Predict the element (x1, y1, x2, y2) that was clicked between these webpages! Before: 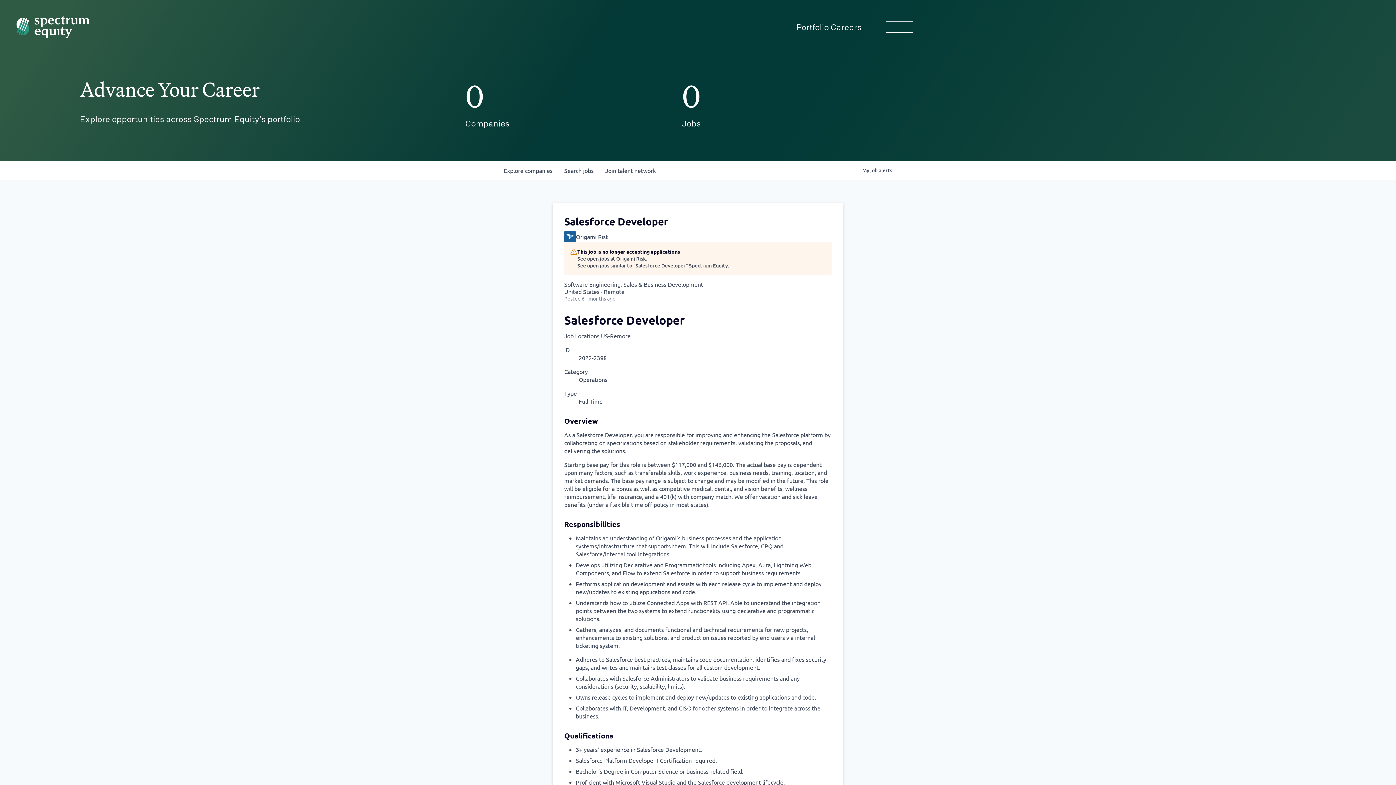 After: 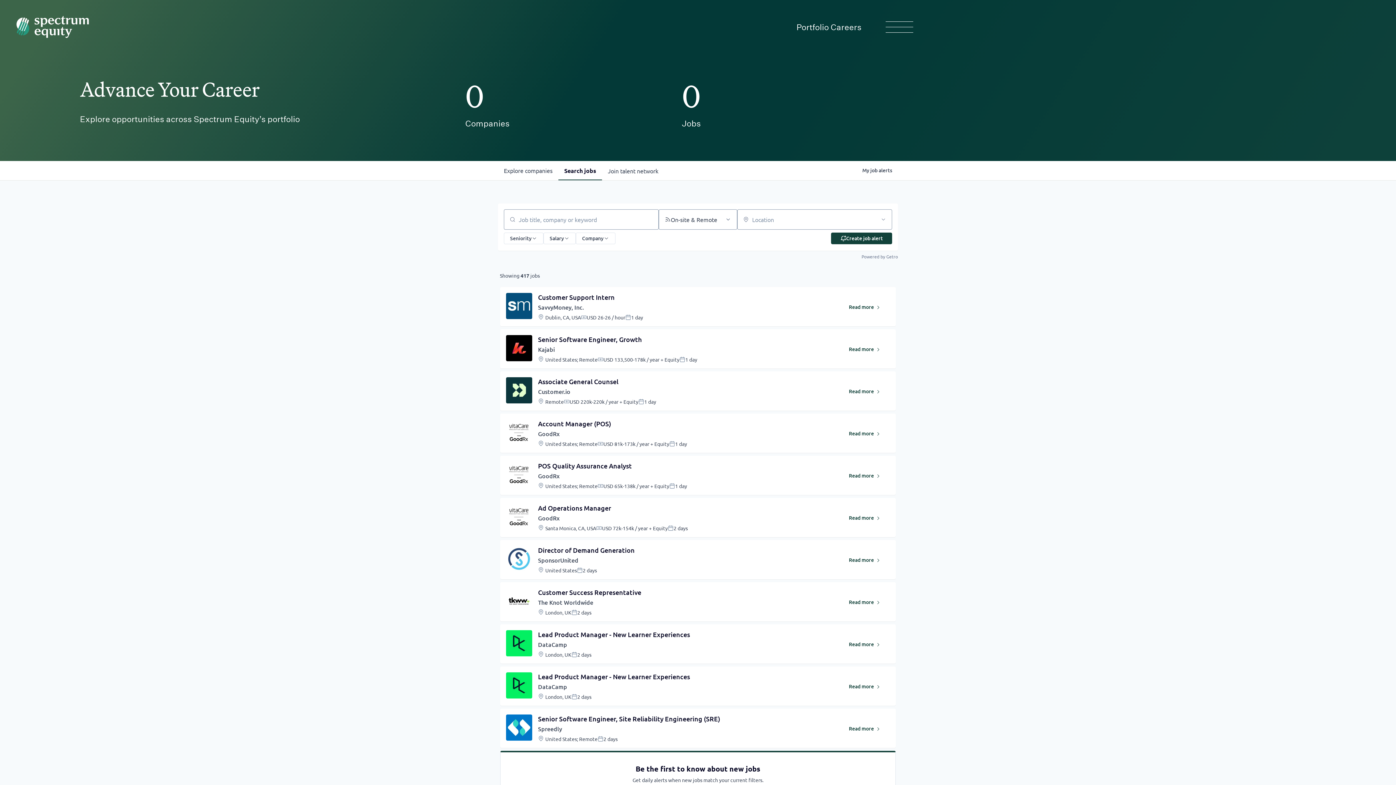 Action: bbox: (558, 161, 599, 180) label: Search 
jobs